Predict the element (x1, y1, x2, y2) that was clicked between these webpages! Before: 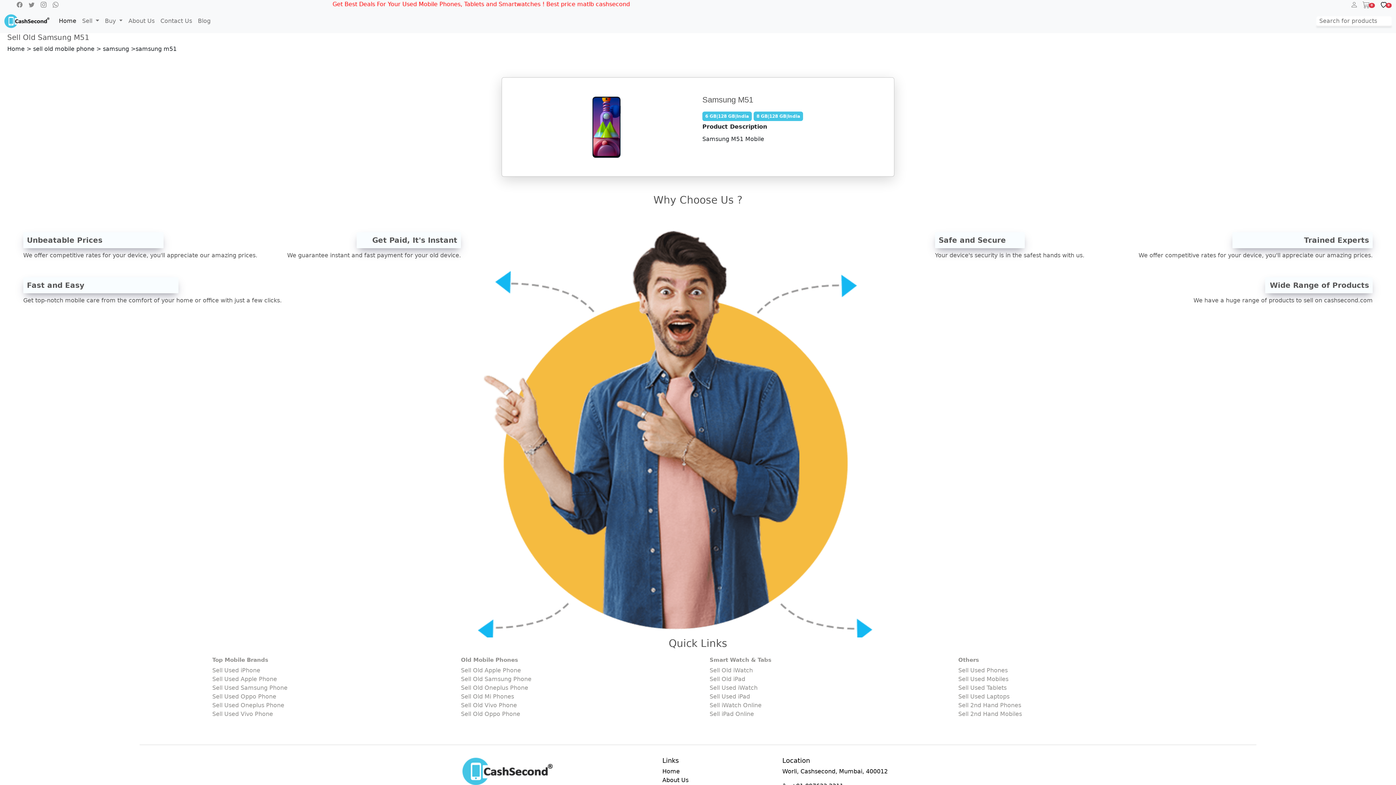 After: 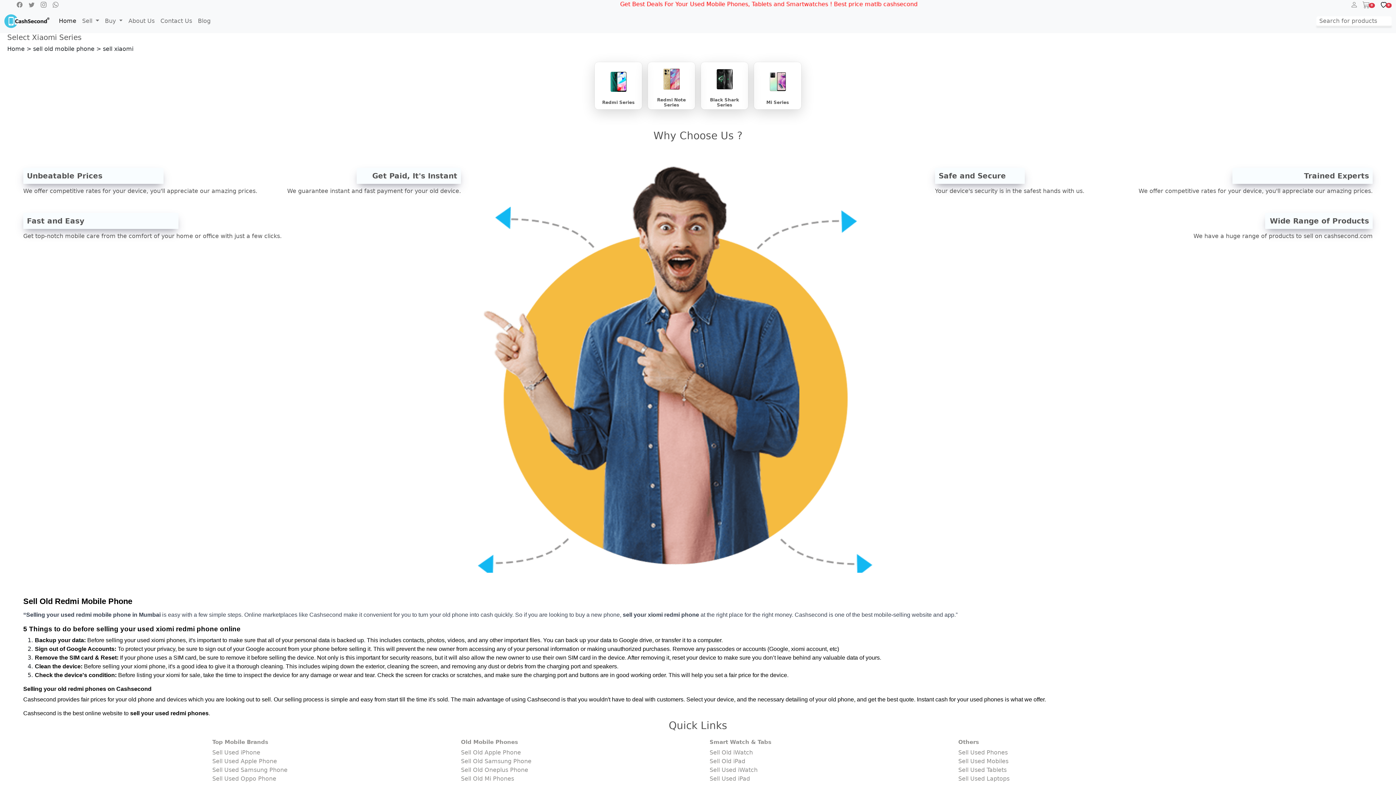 Action: label: Sell Old Mi Phones bbox: (461, 692, 686, 701)